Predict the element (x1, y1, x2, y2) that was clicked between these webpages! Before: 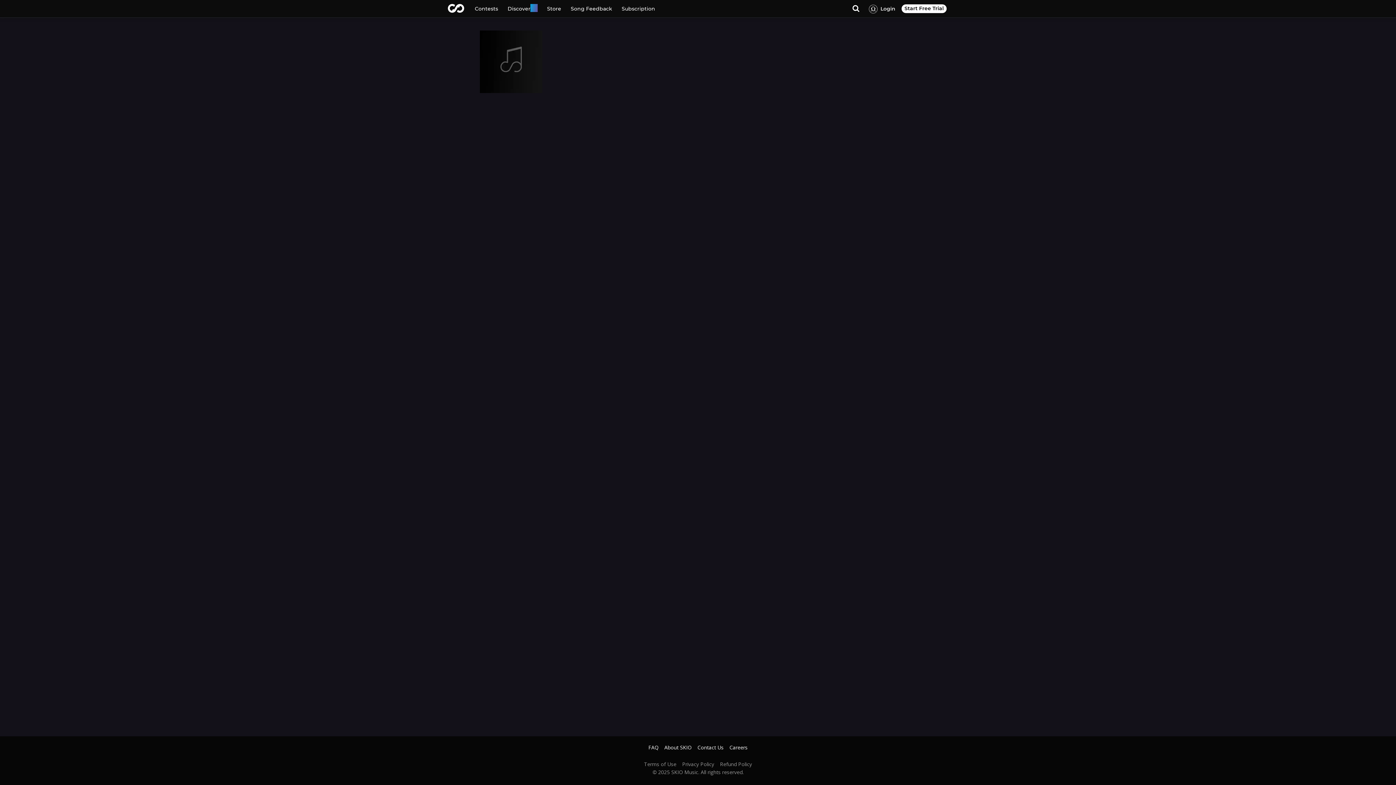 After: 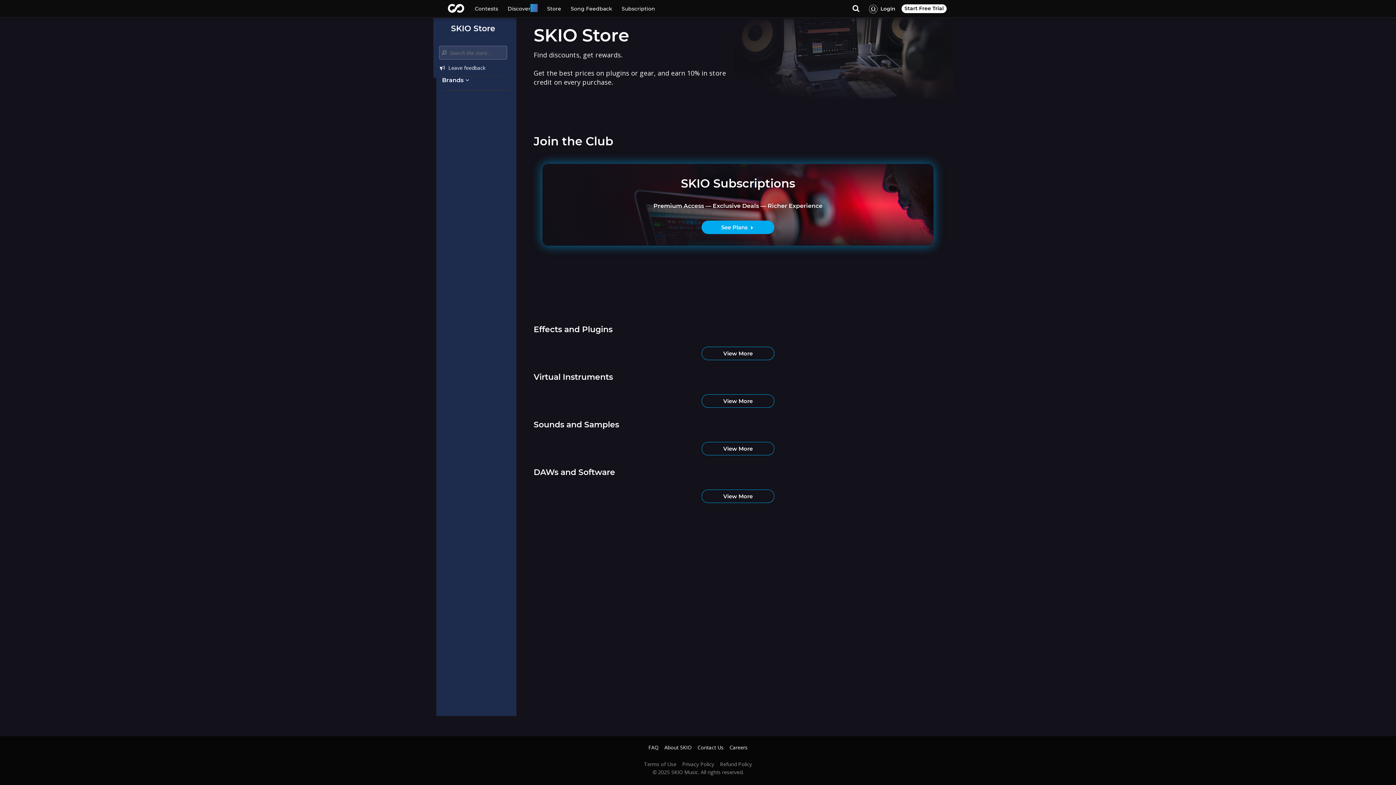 Action: bbox: (542, 0, 566, 17) label: Store